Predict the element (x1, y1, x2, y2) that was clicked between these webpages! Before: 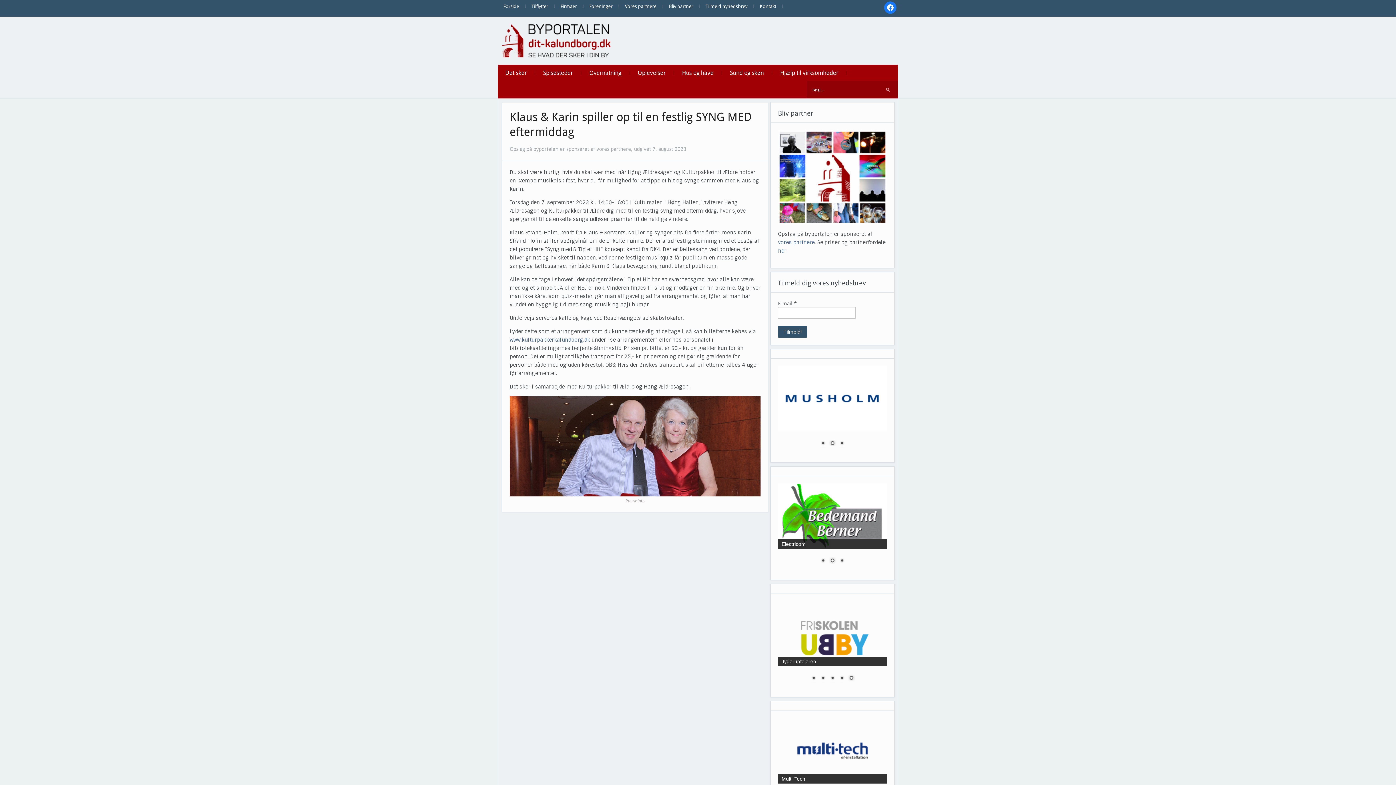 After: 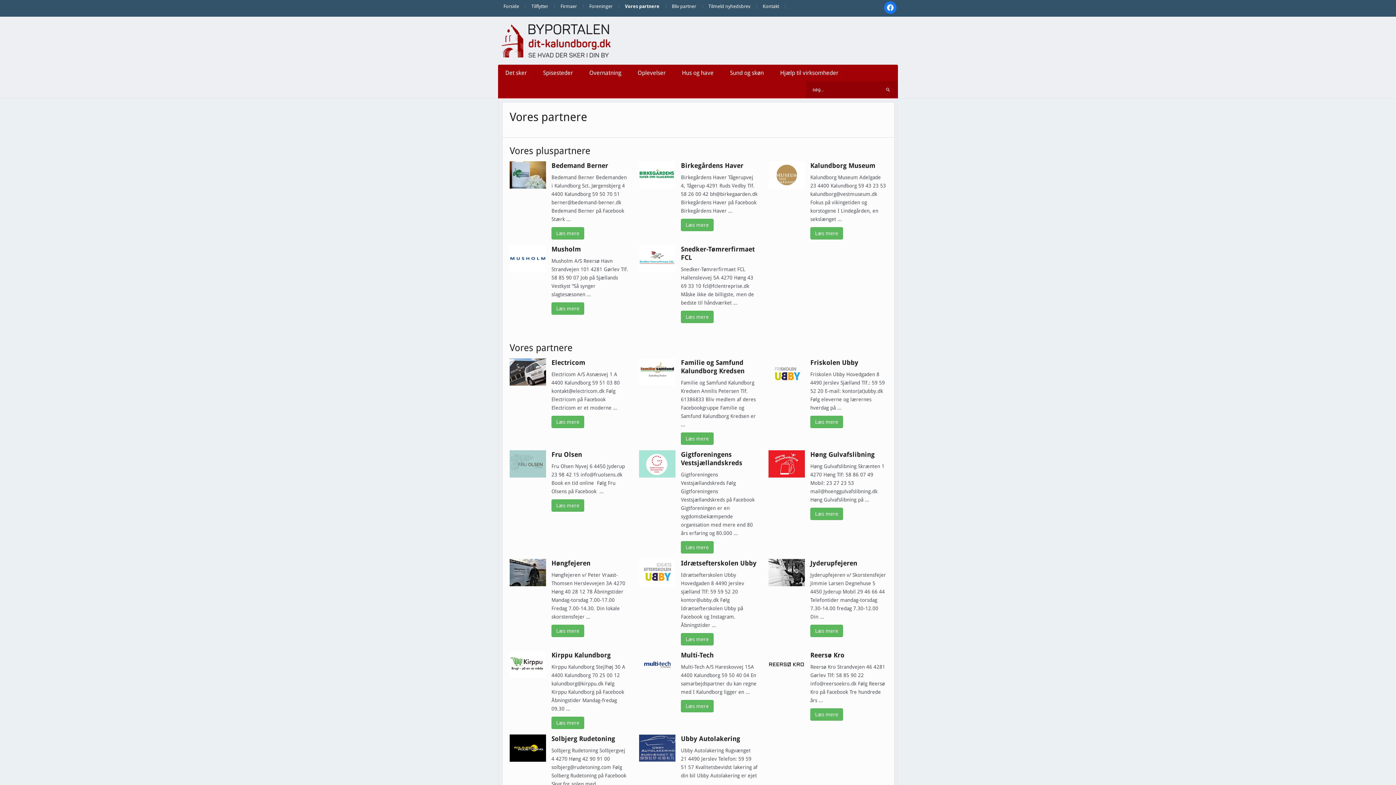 Action: bbox: (778, 239, 814, 245) label: vores partnere